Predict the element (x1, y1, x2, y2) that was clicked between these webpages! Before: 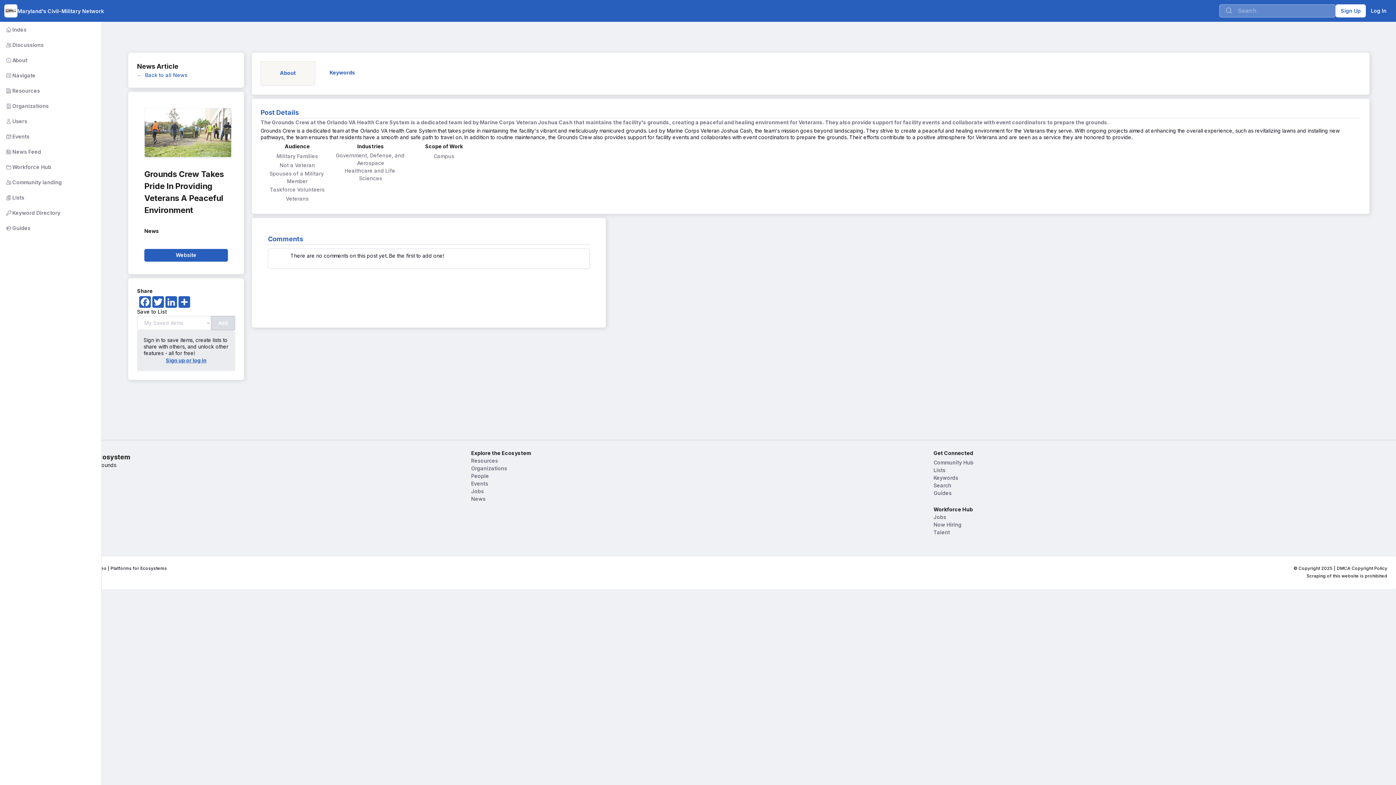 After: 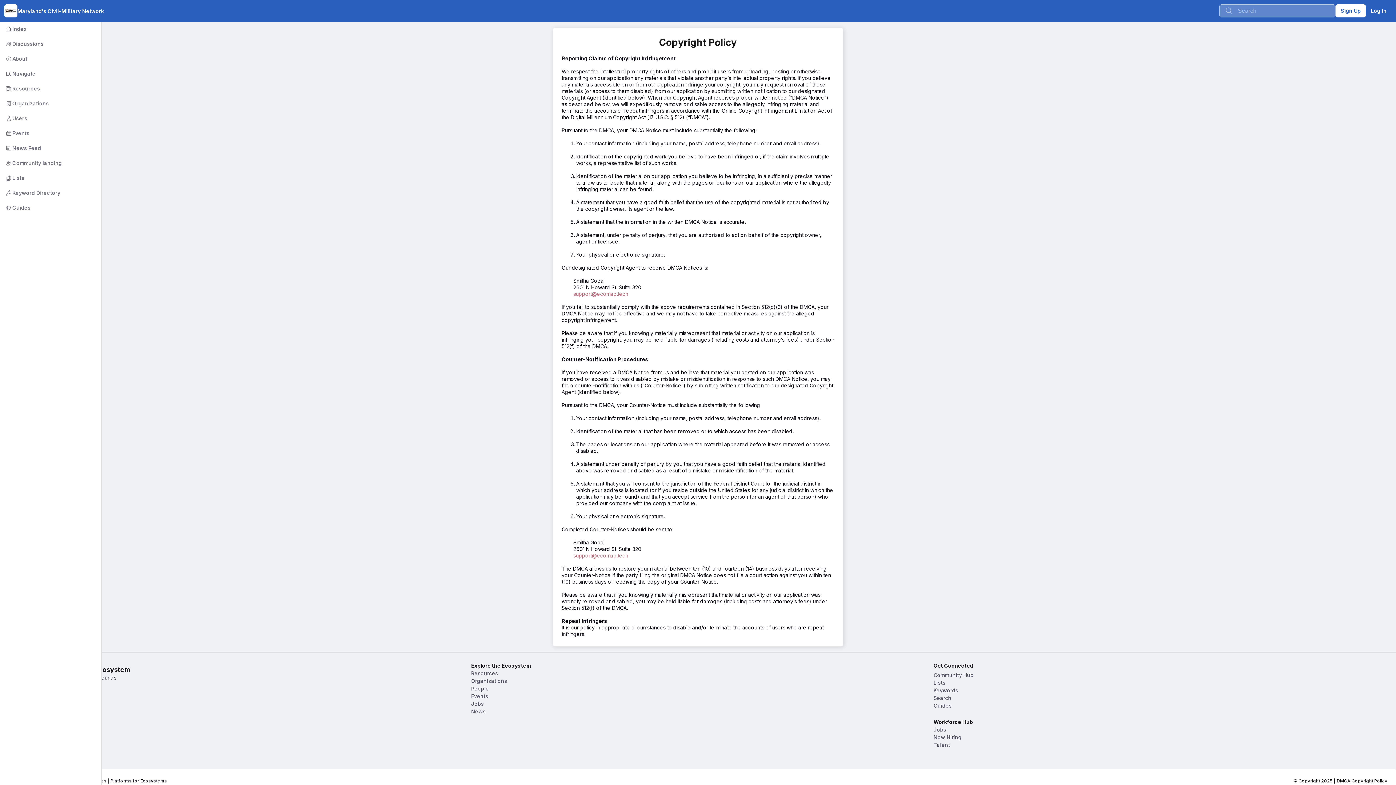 Action: bbox: (1337, 516, 1387, 523) label: DMCA Copyright Policy